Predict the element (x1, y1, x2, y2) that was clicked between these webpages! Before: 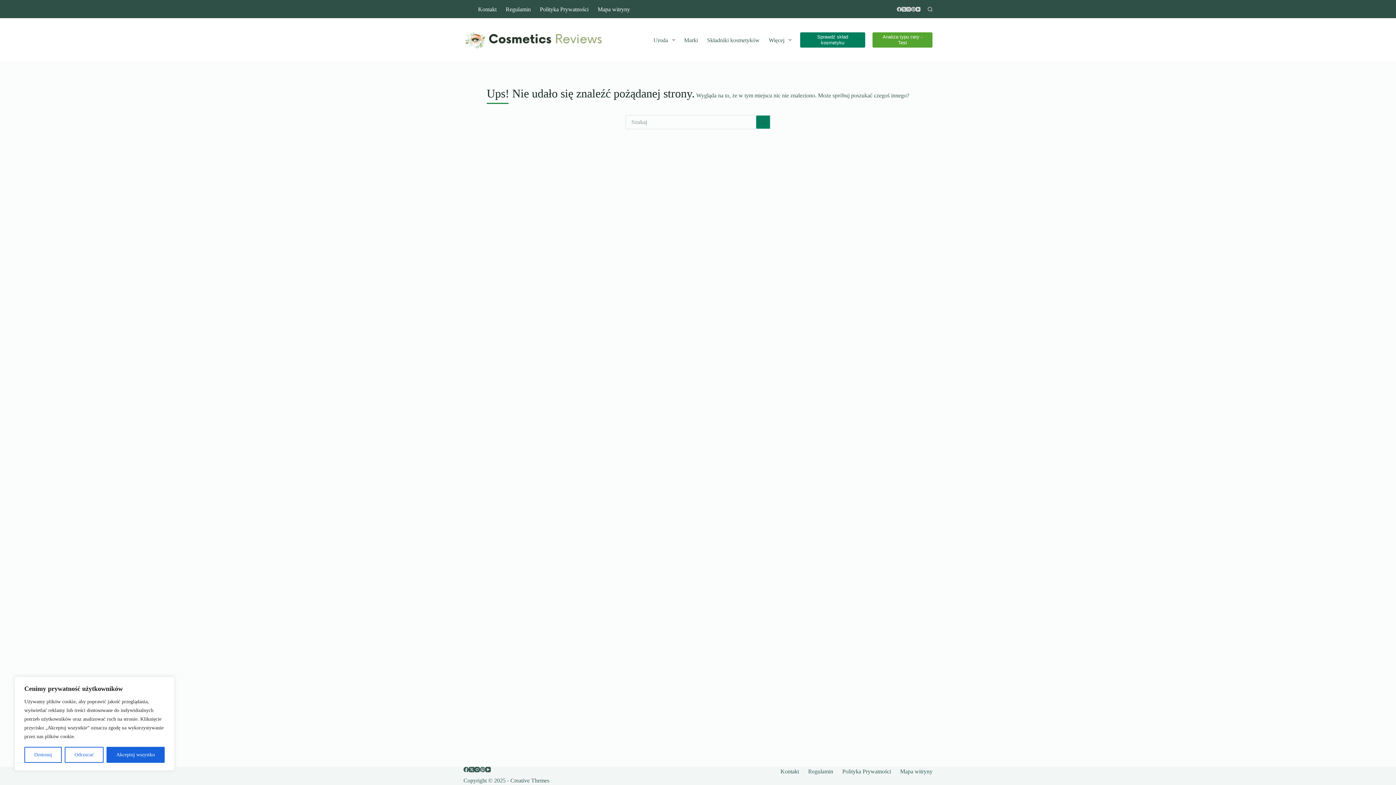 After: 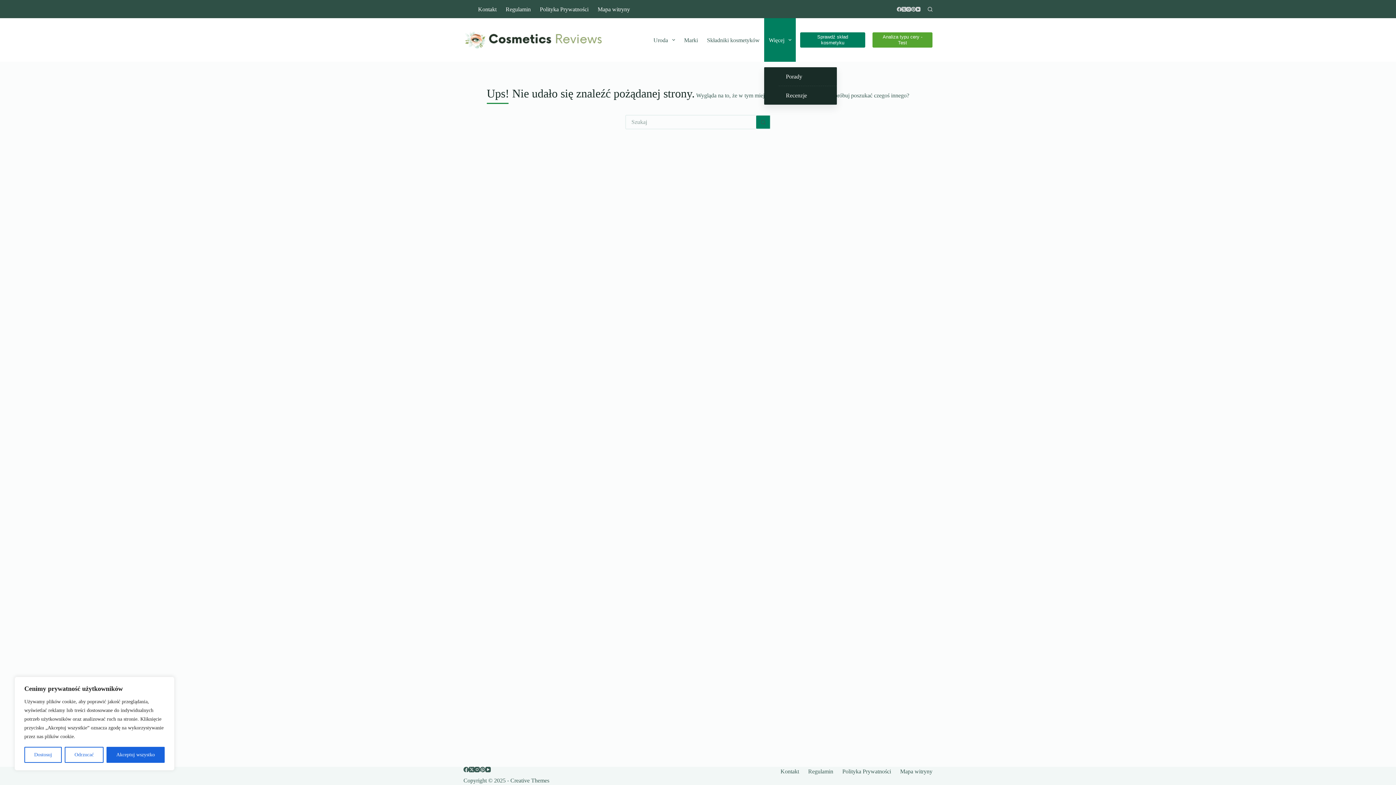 Action: label: Więcej bbox: (764, 18, 796, 61)